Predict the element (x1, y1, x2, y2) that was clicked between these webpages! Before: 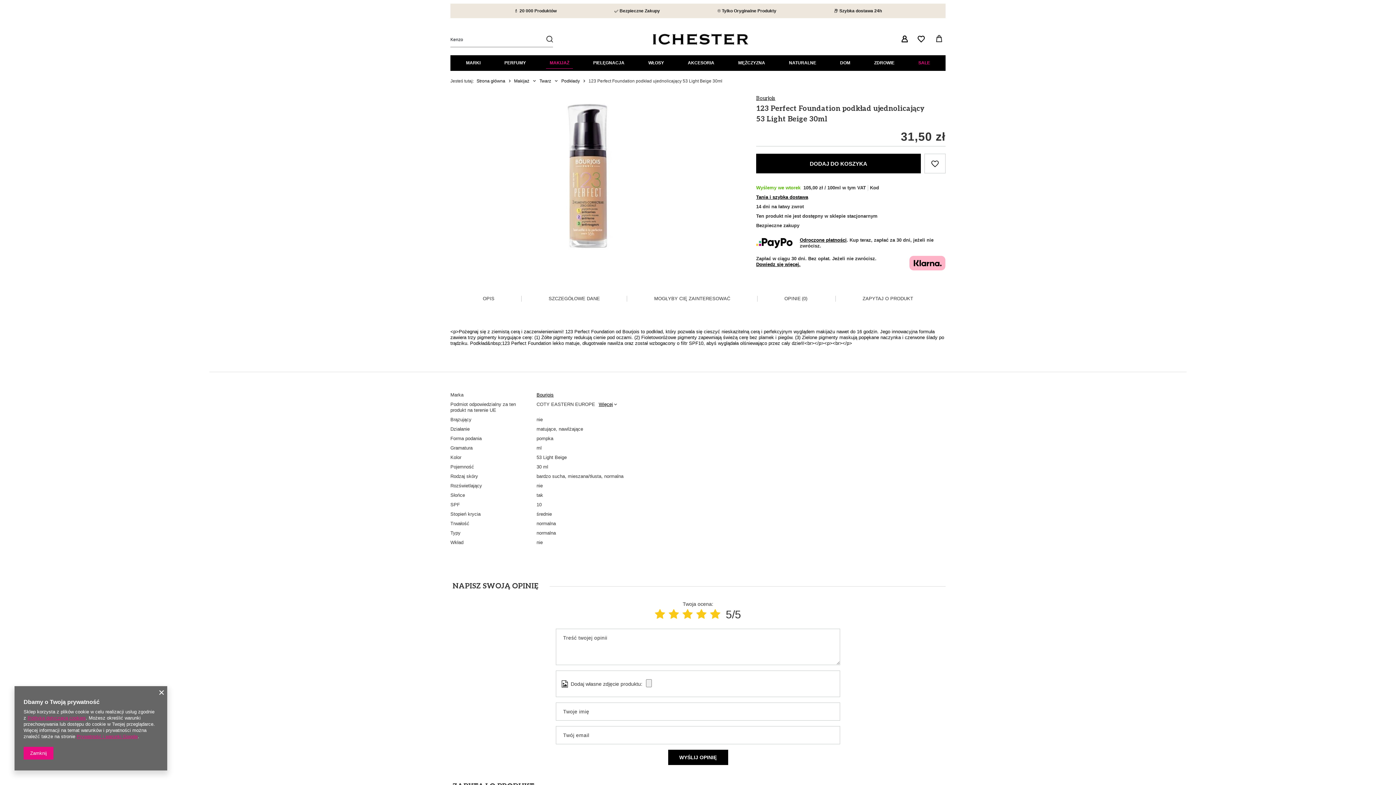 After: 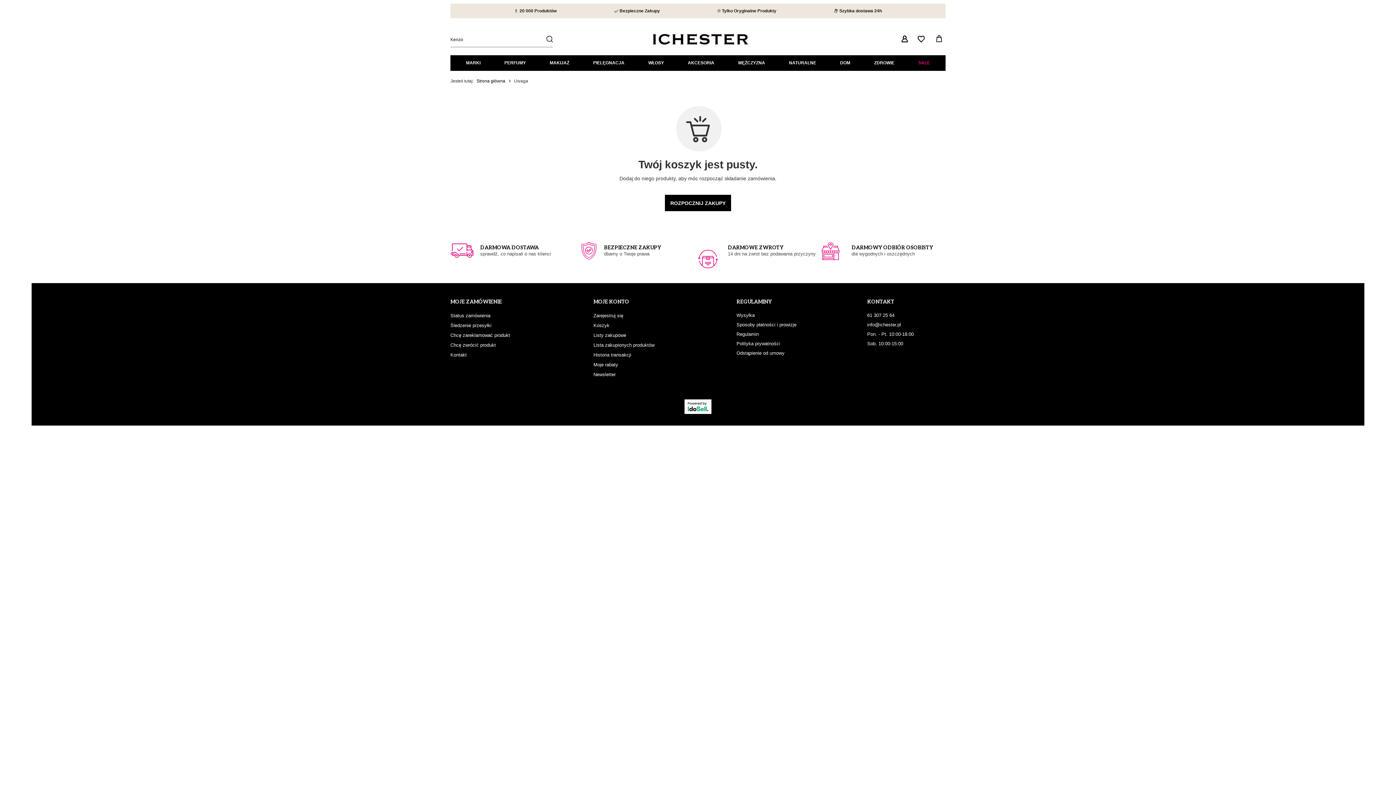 Action: bbox: (934, 30, 943, 46)